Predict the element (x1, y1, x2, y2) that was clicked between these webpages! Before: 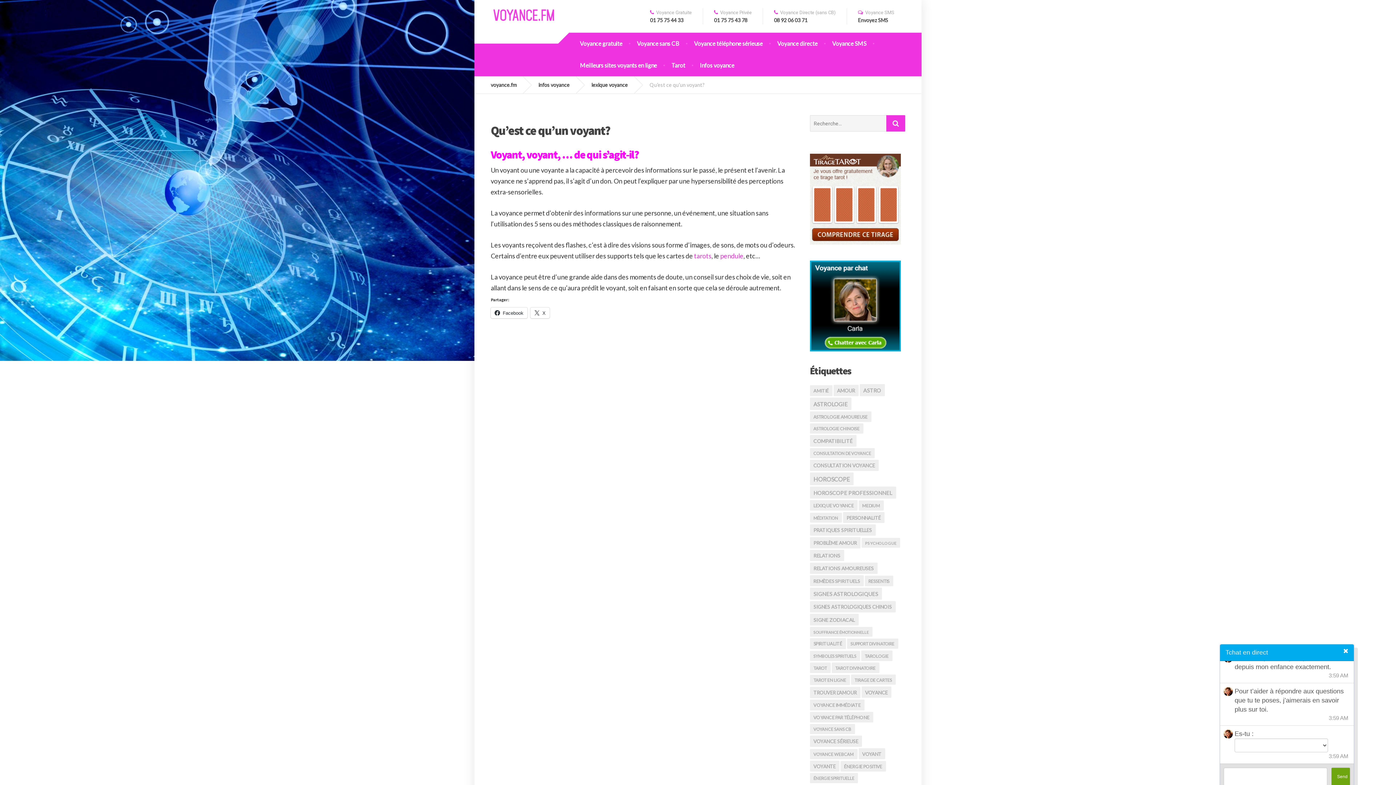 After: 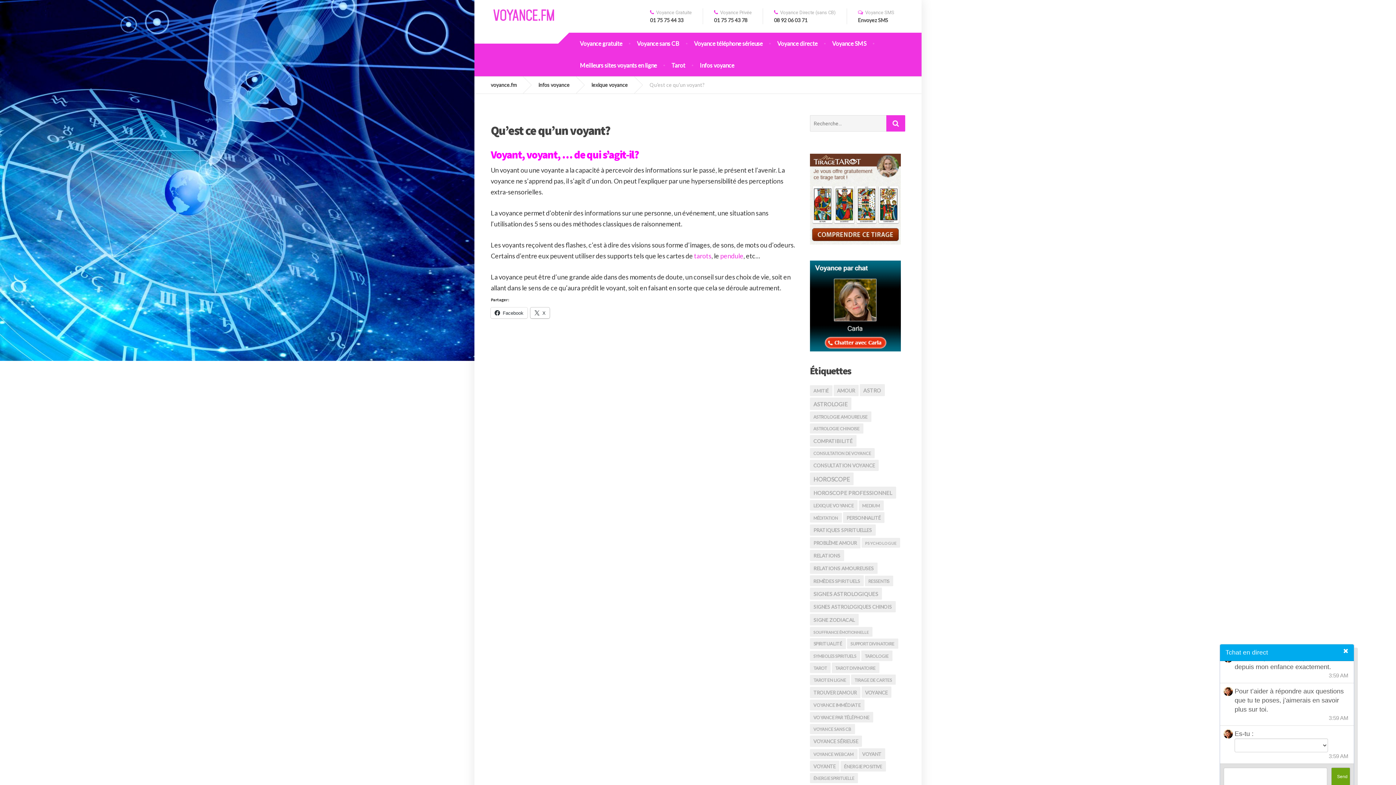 Action: bbox: (530, 307, 549, 318) label: X